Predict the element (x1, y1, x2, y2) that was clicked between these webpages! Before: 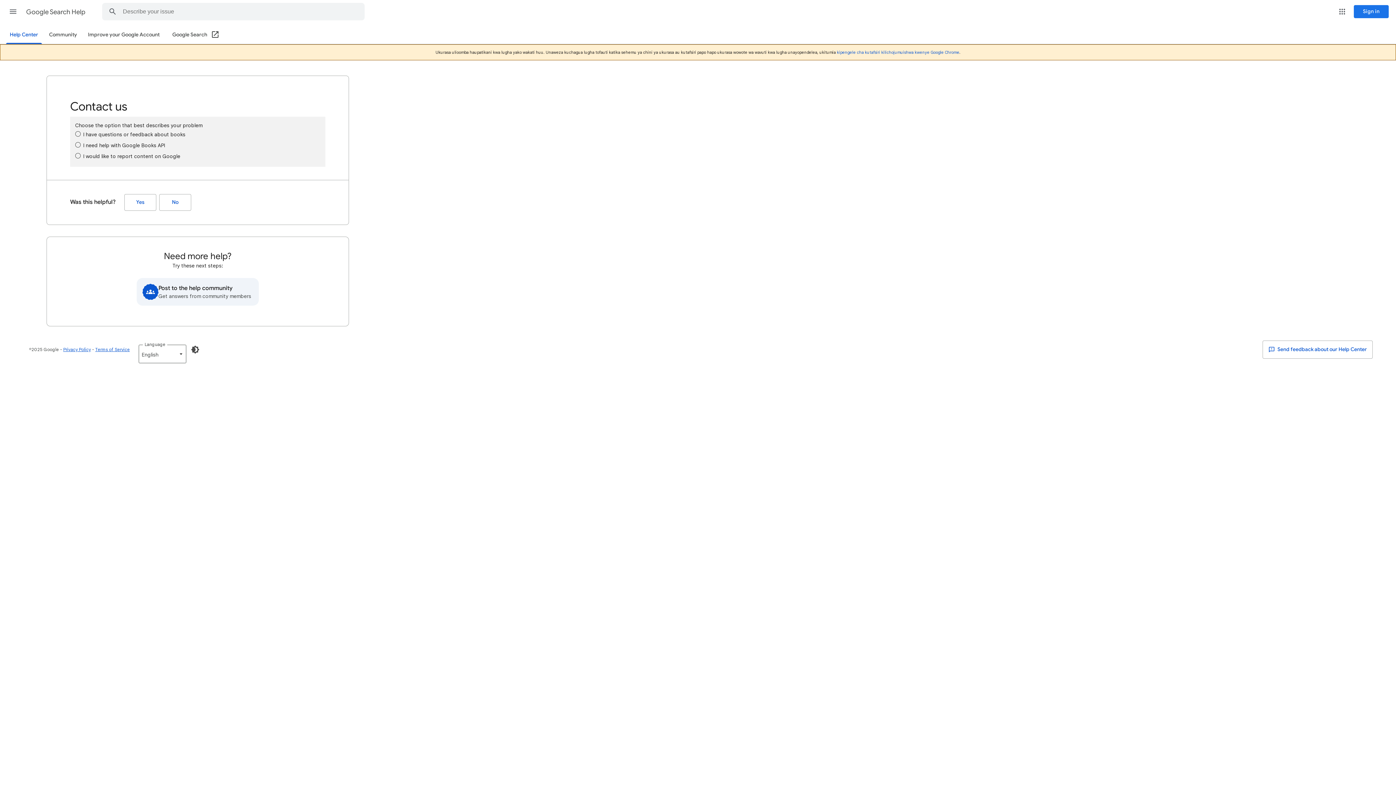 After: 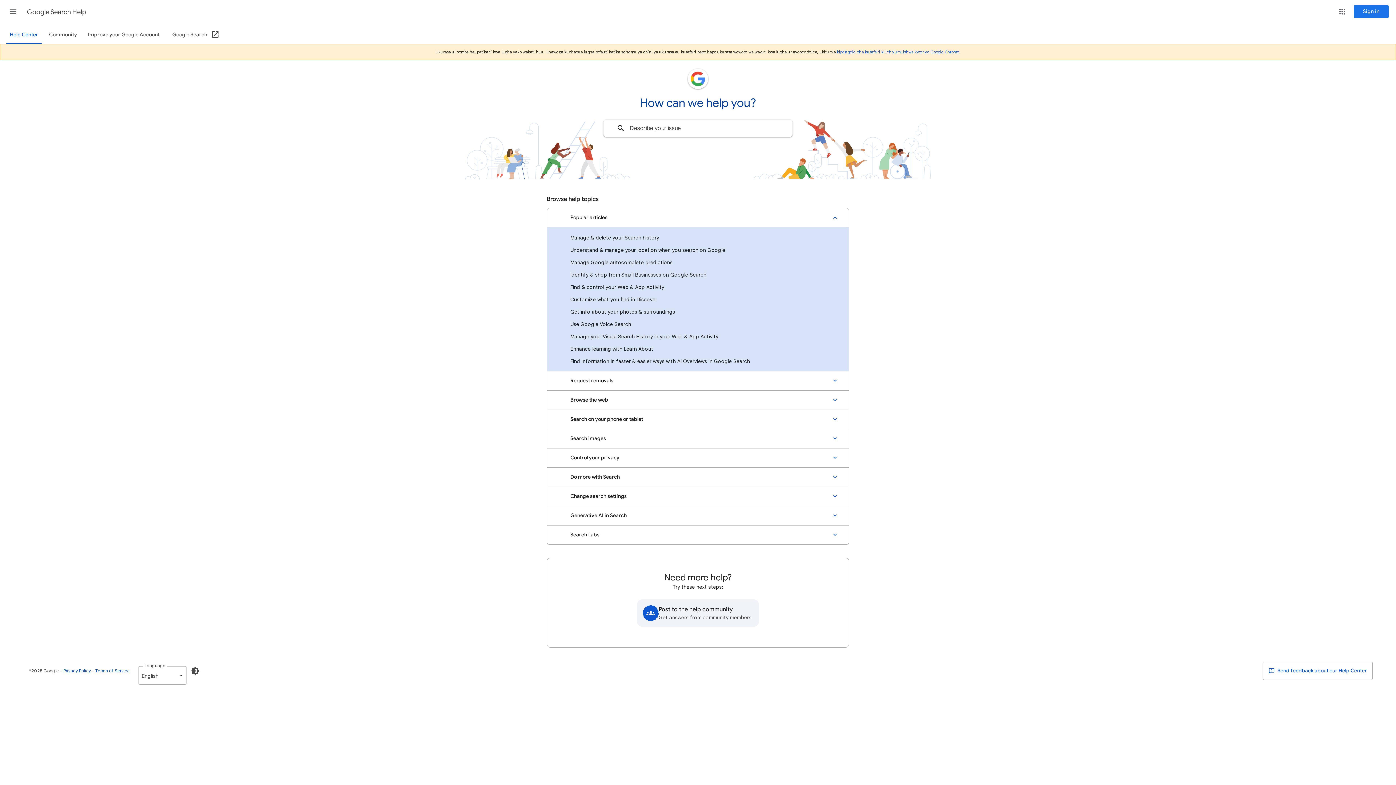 Action: label: Google Search Help bbox: (26, 2, 86, 21)